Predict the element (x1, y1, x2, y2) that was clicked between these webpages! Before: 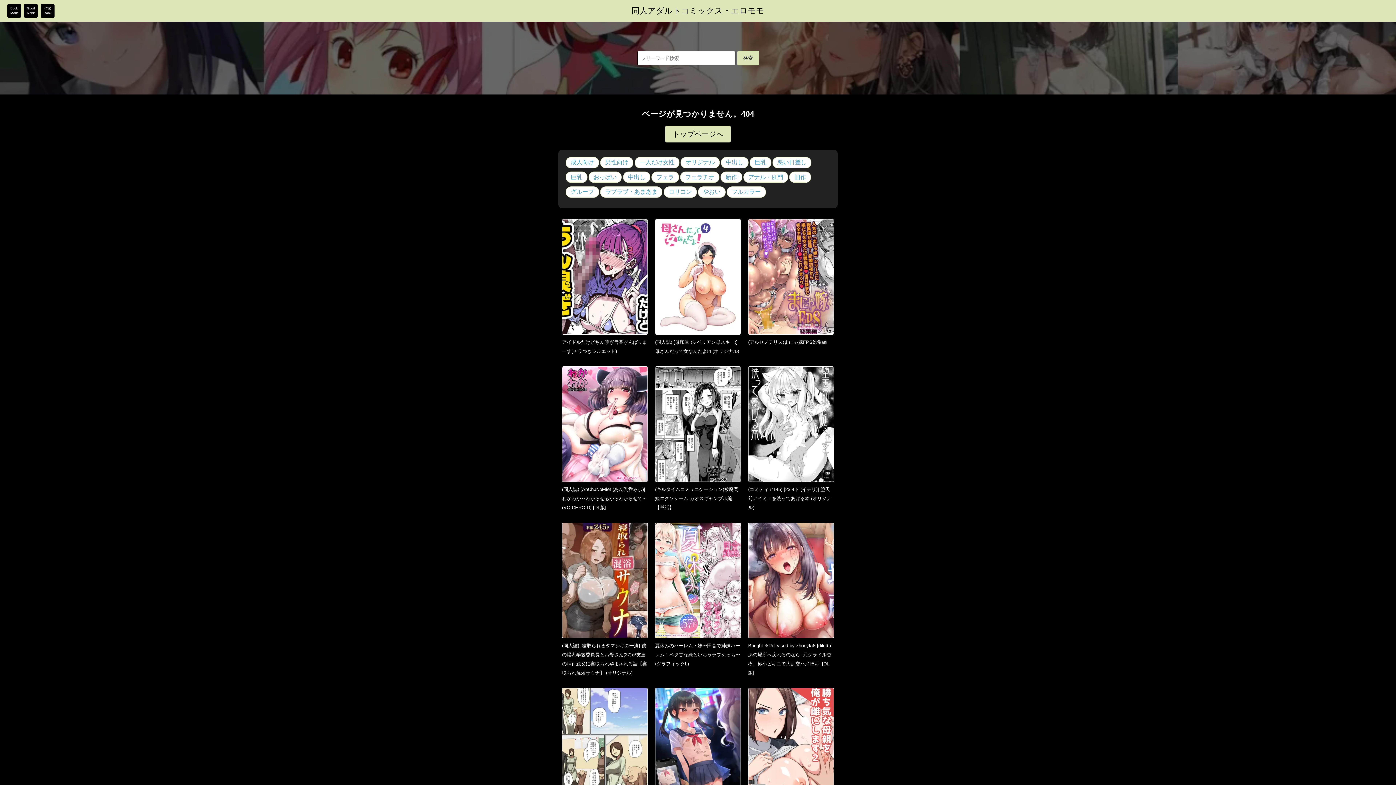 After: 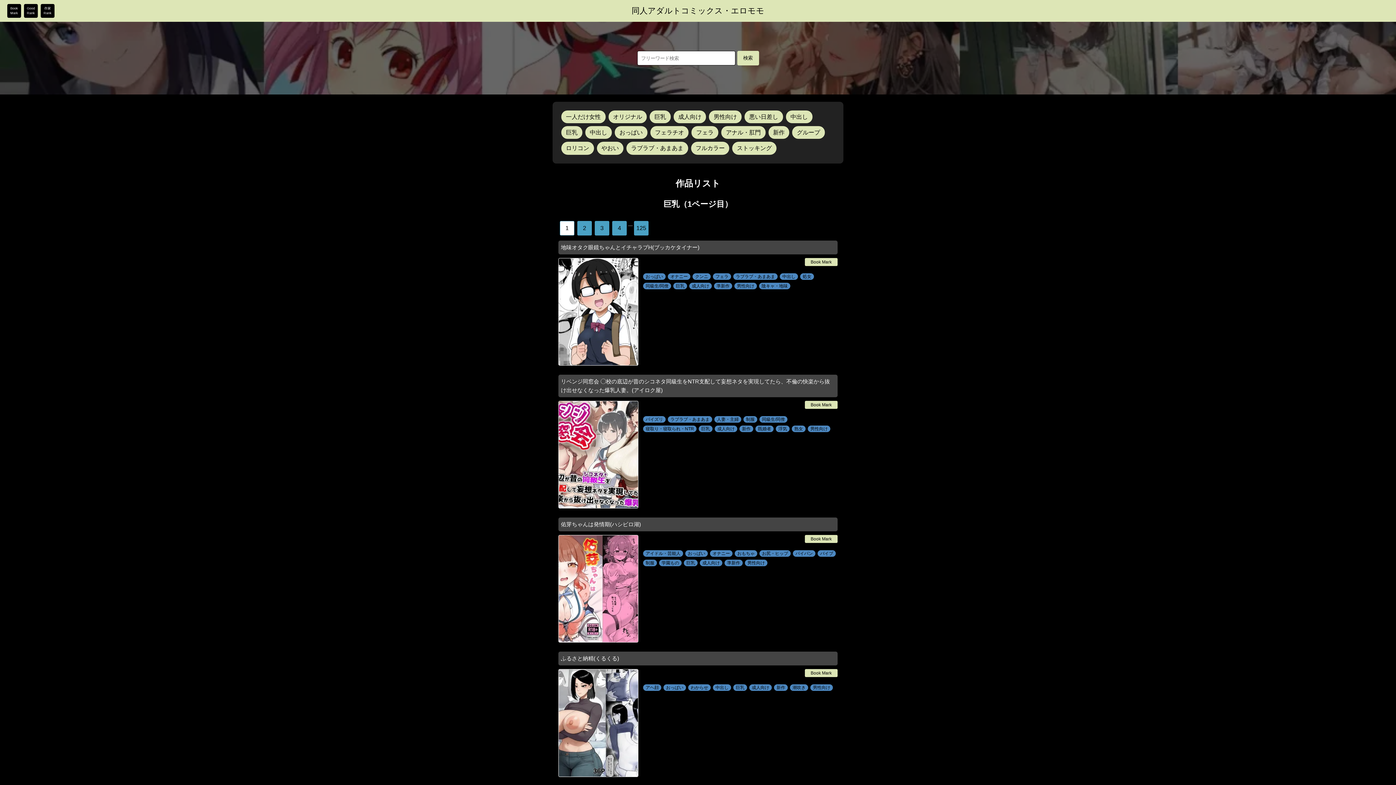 Action: bbox: (565, 171, 587, 182) label: 巨乳